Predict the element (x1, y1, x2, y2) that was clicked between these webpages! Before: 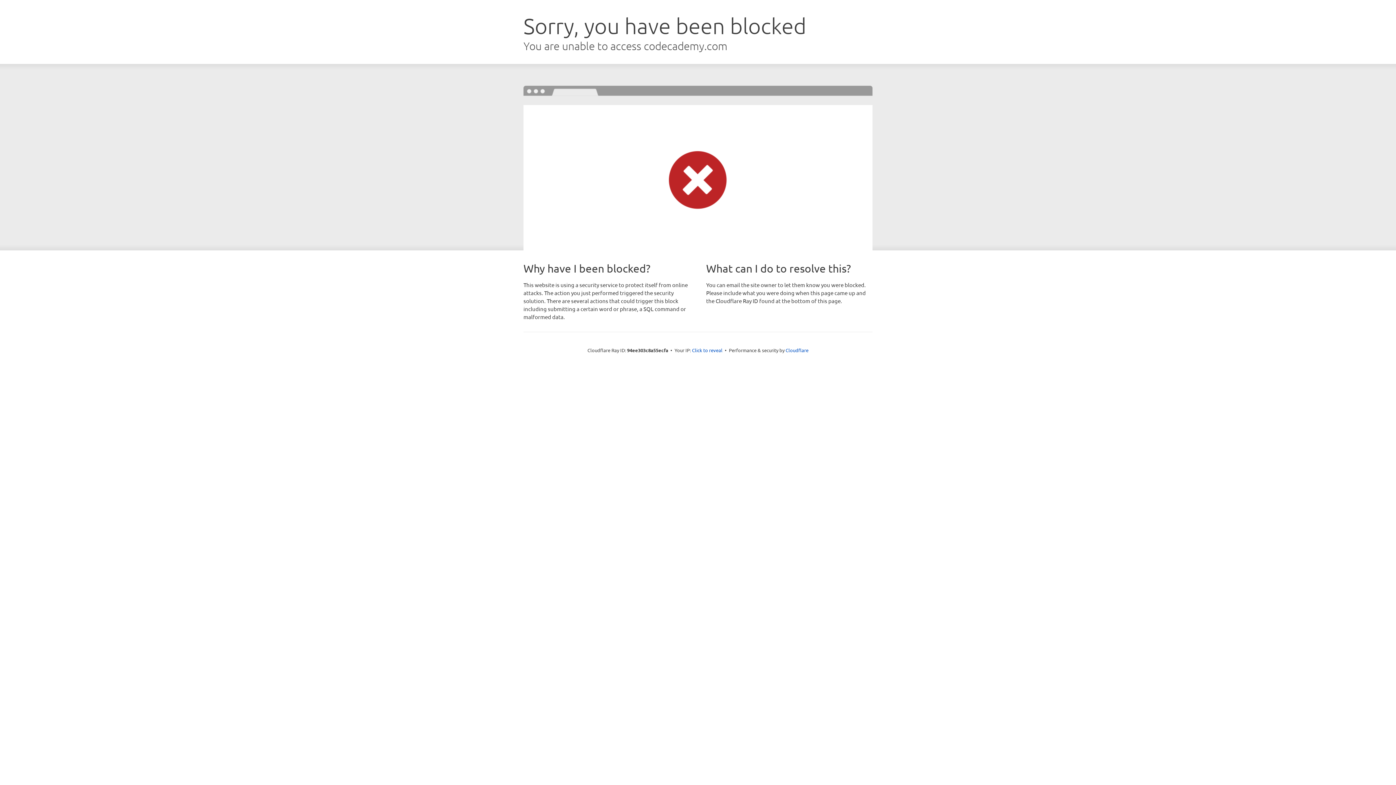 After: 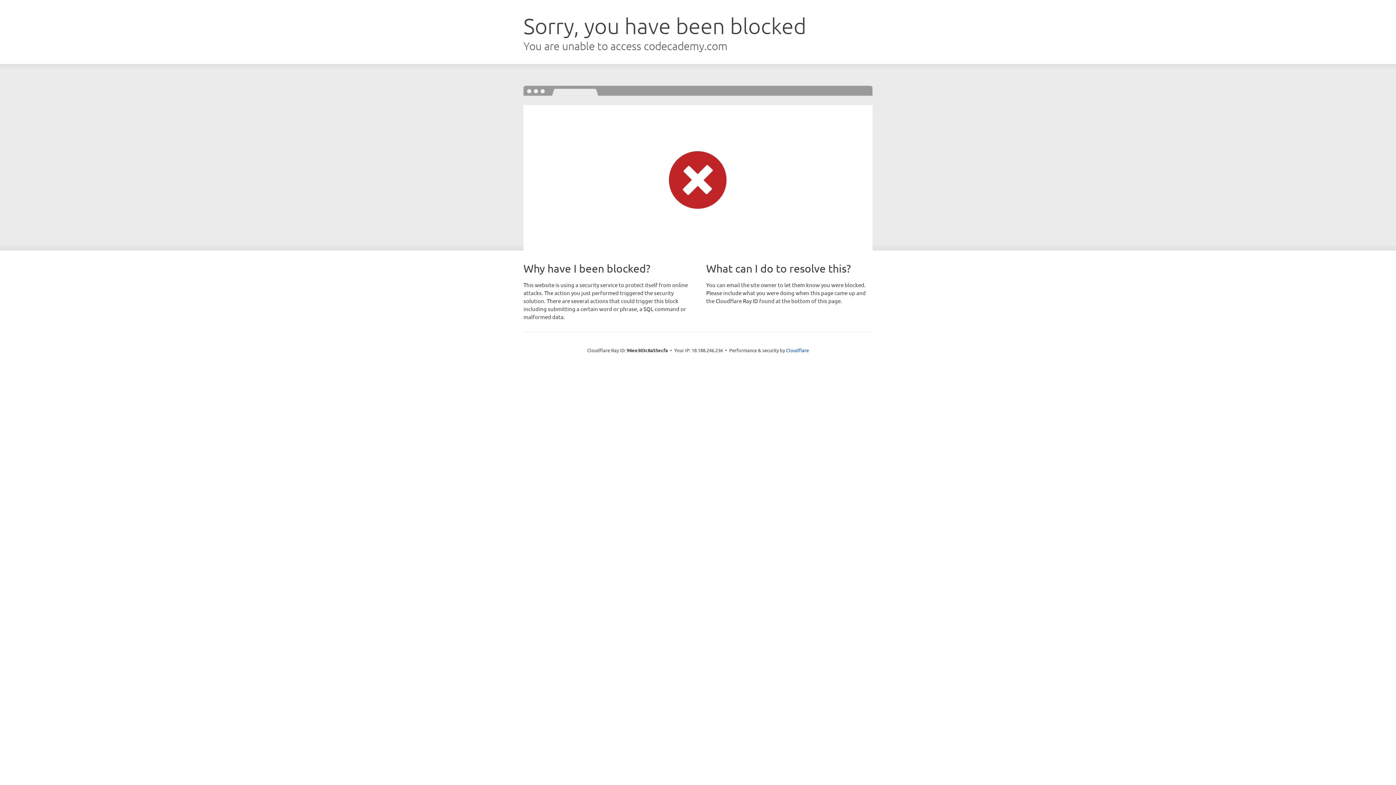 Action: bbox: (692, 346, 722, 353) label: Click to reveal